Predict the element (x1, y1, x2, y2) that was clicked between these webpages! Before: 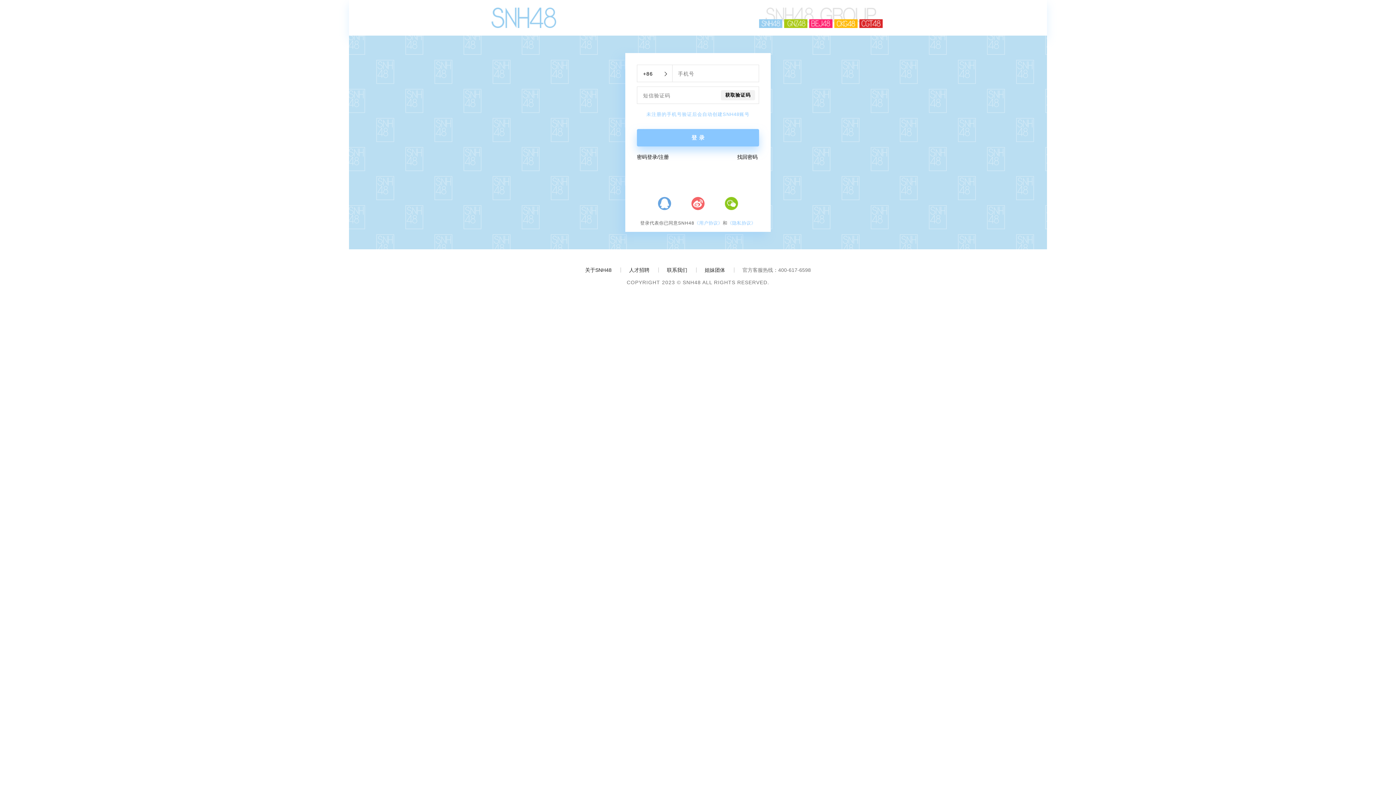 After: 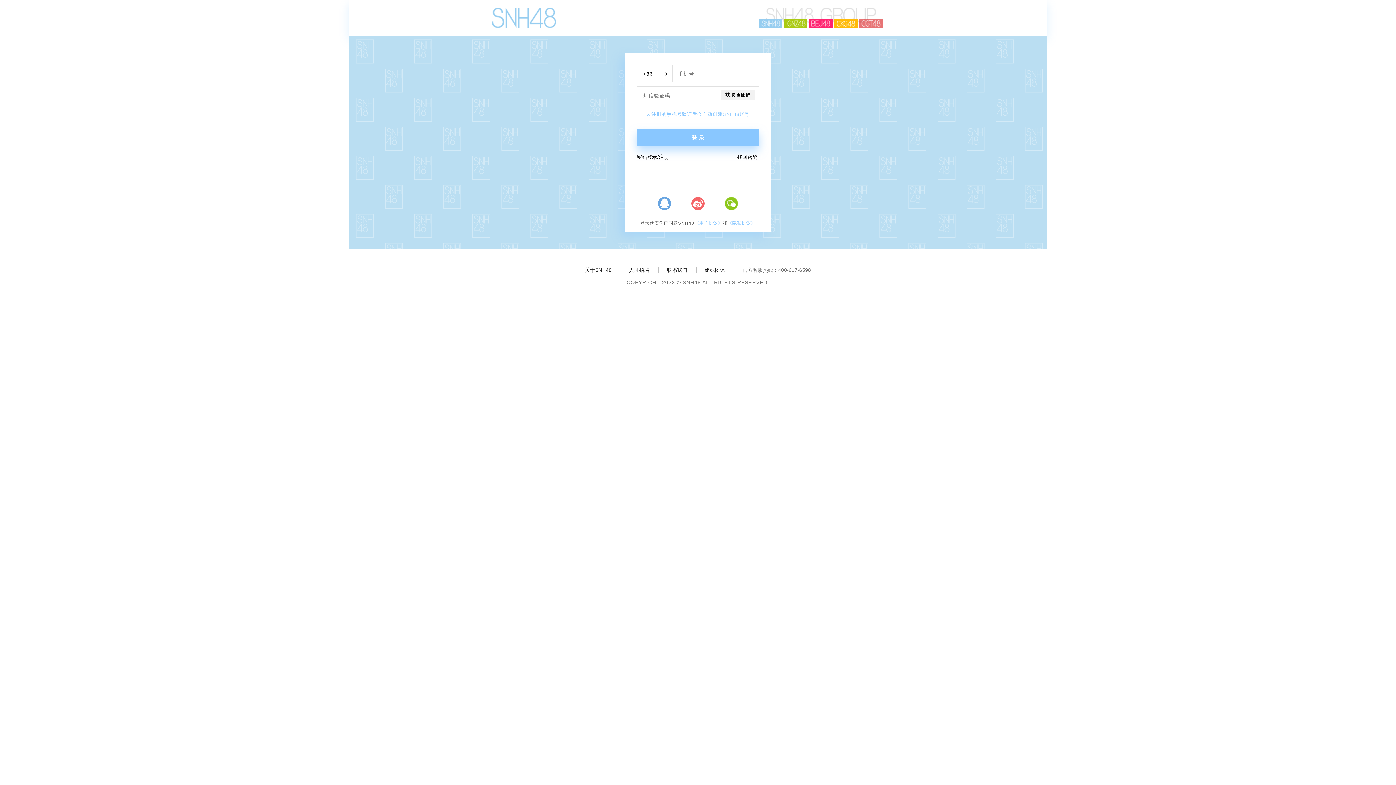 Action: bbox: (859, 19, 882, 28)